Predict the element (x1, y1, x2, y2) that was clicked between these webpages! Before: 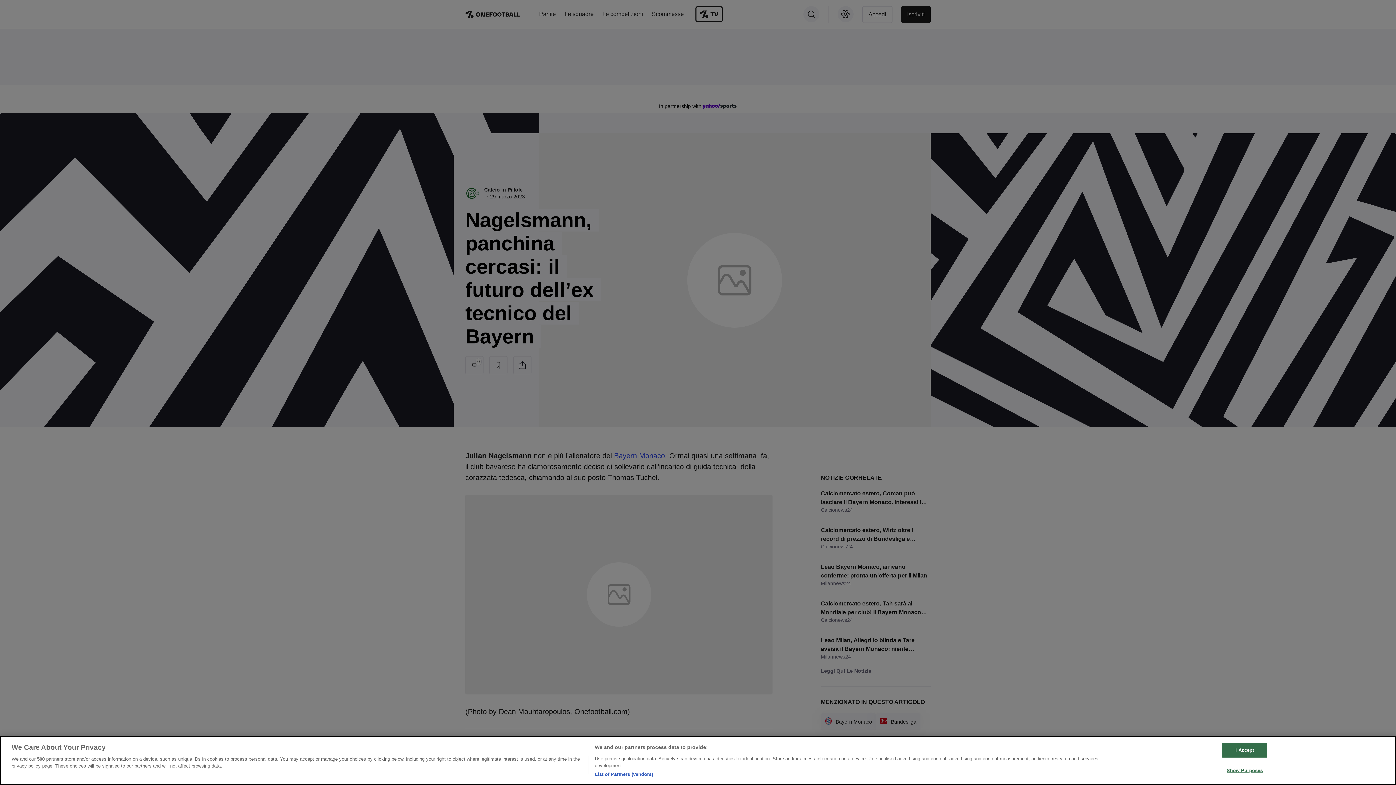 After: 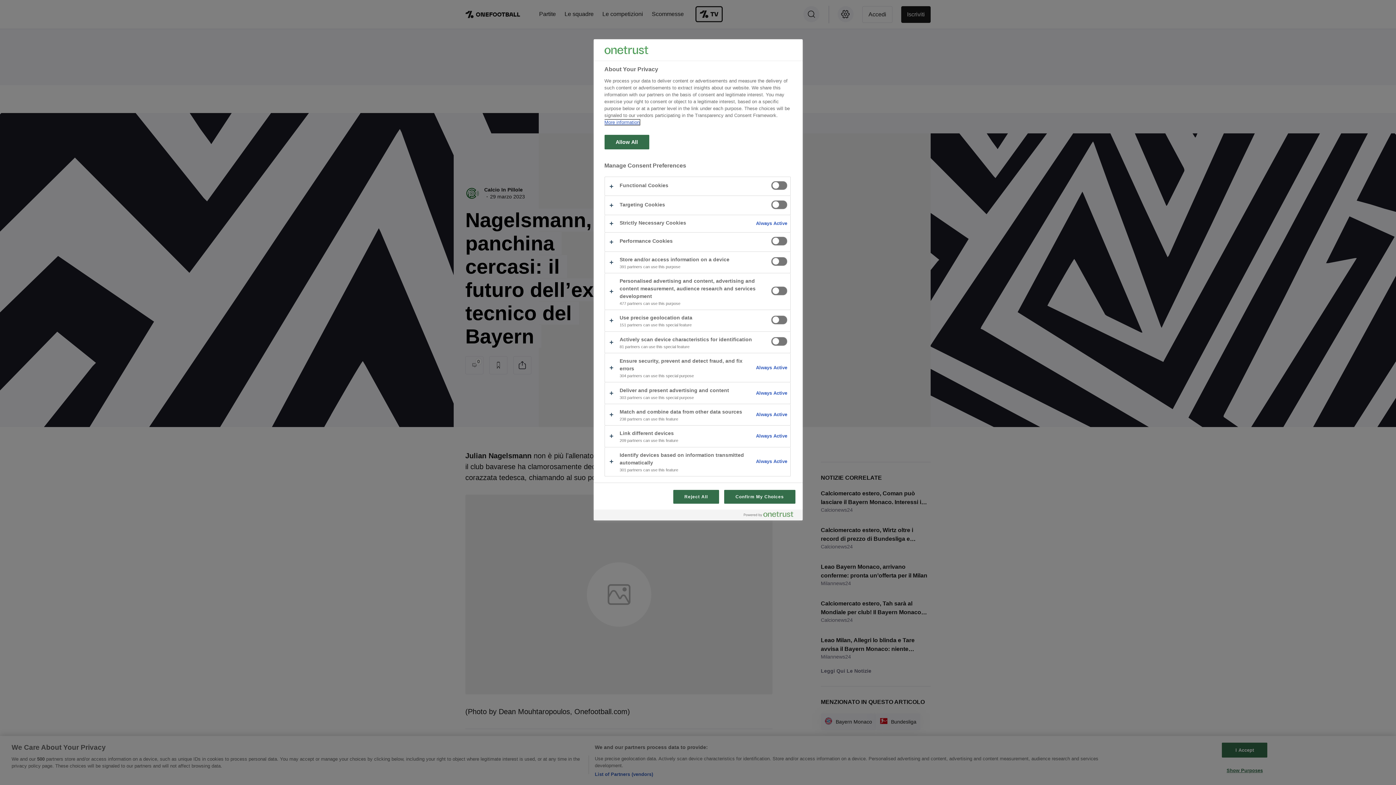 Action: bbox: (1222, 763, 1267, 777) label: Show Purposes